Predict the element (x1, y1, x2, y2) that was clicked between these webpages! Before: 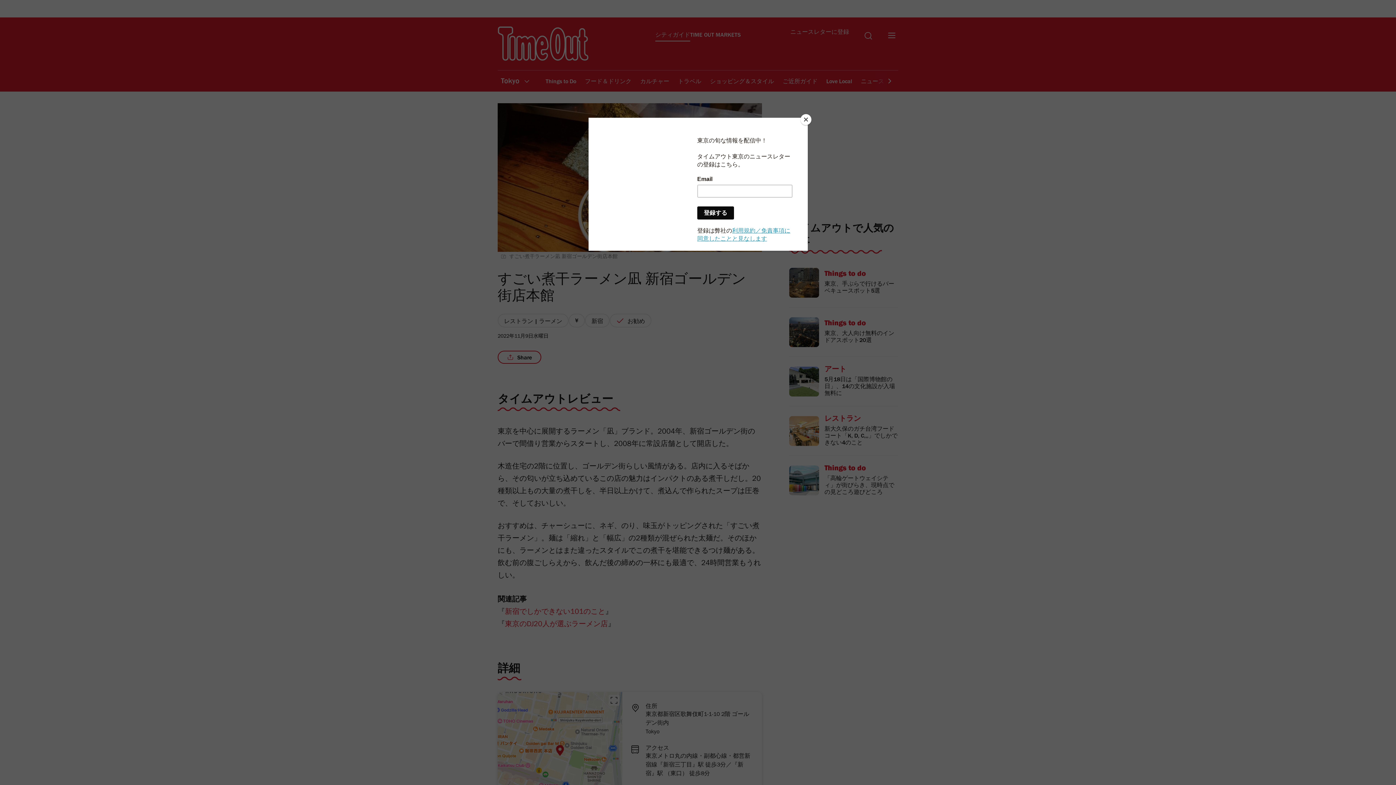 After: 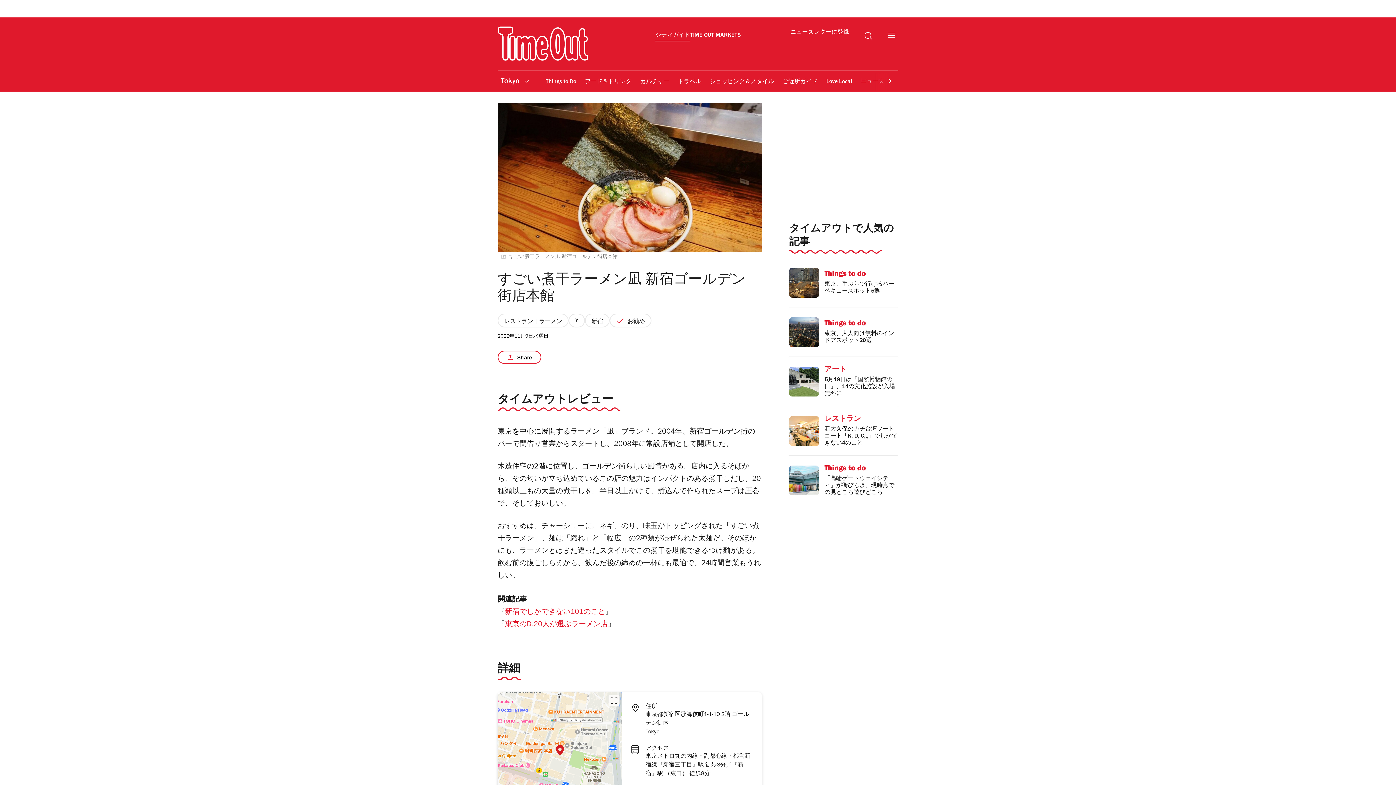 Action: bbox: (800, 114, 811, 125) label: Close